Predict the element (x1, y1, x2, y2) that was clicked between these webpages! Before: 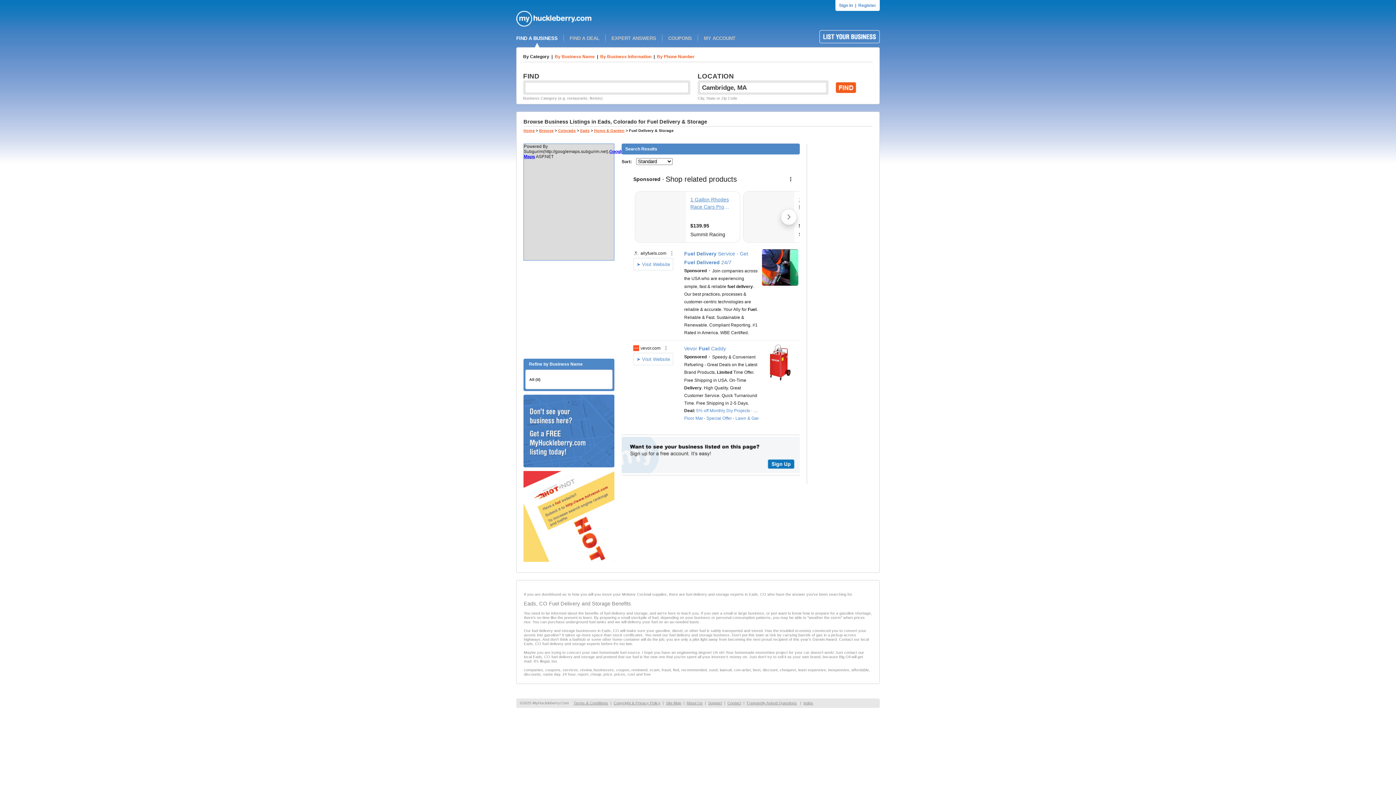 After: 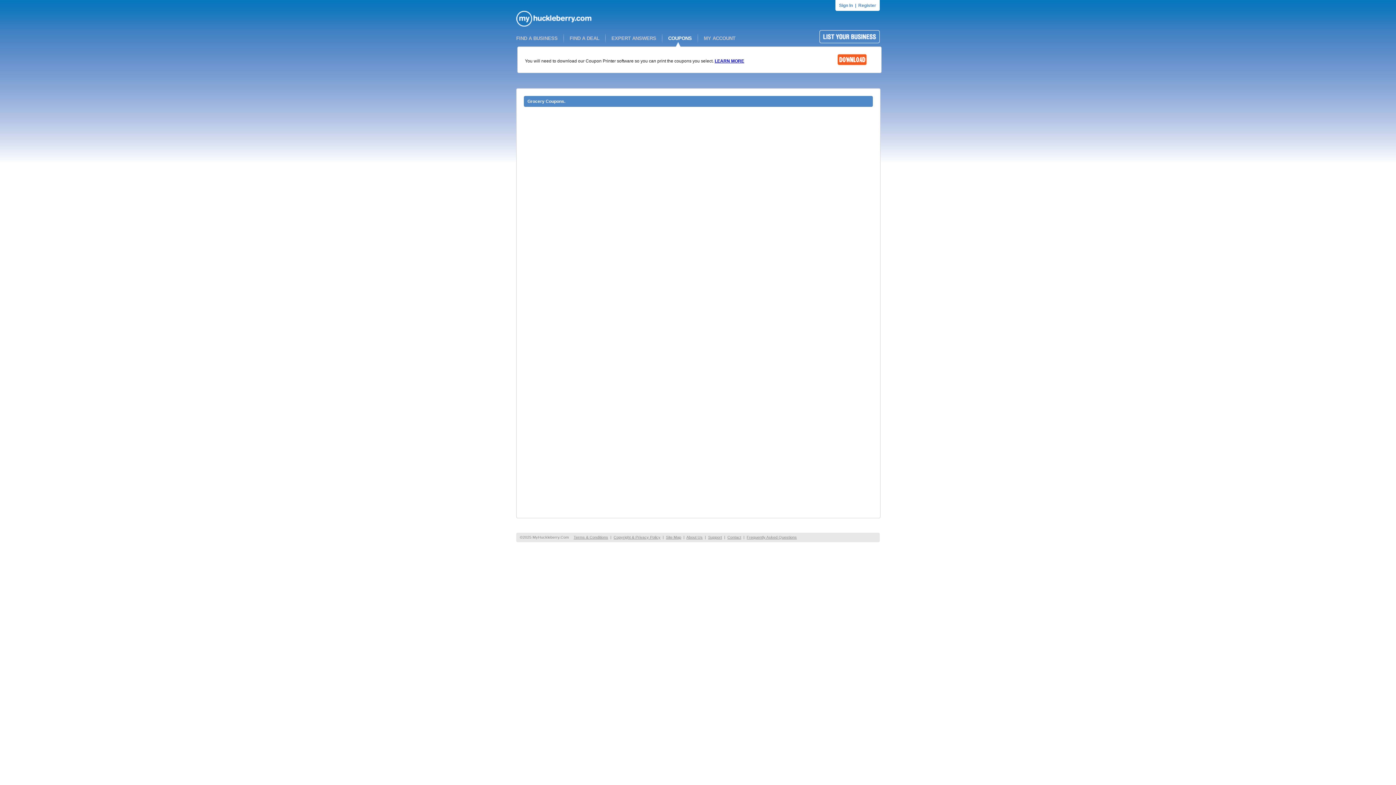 Action: bbox: (668, 35, 692, 41) label: COUPONS